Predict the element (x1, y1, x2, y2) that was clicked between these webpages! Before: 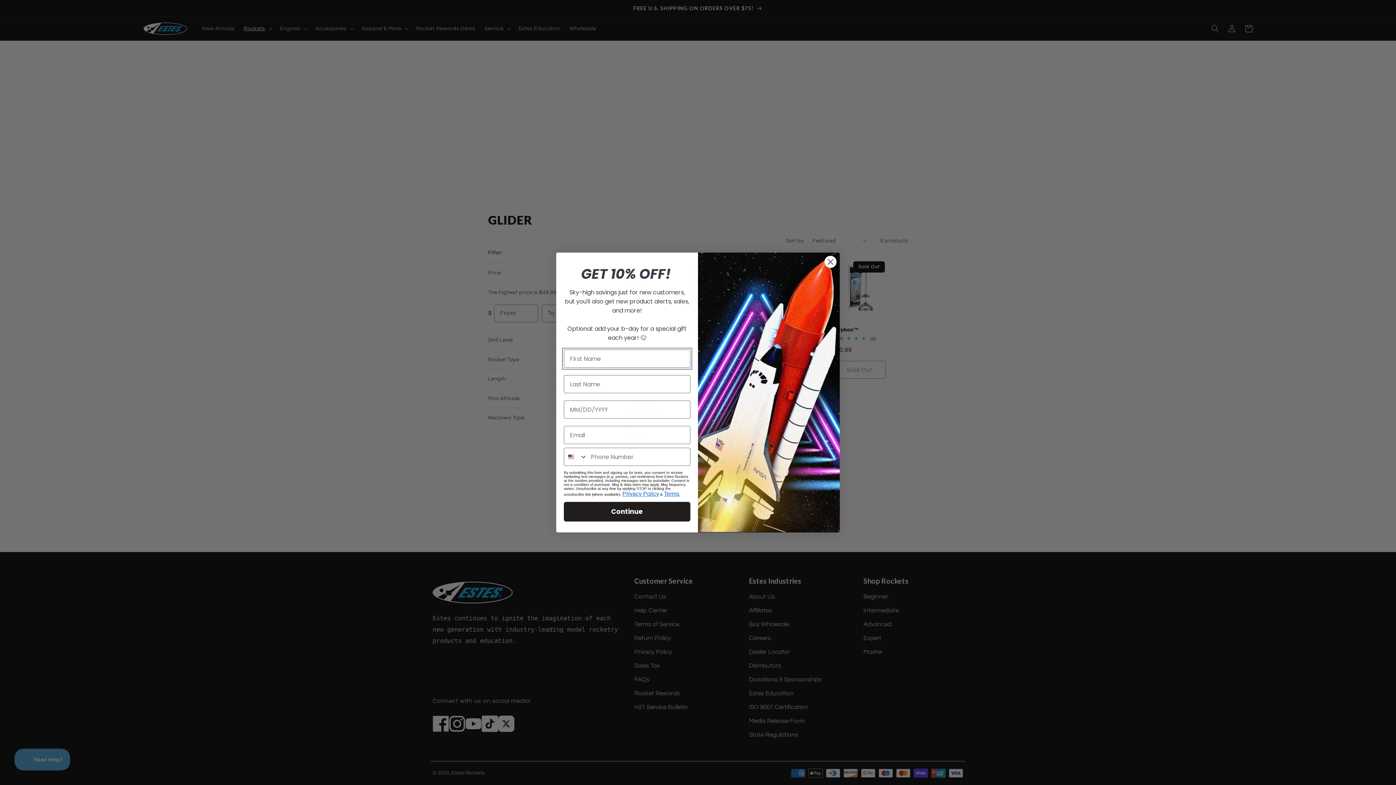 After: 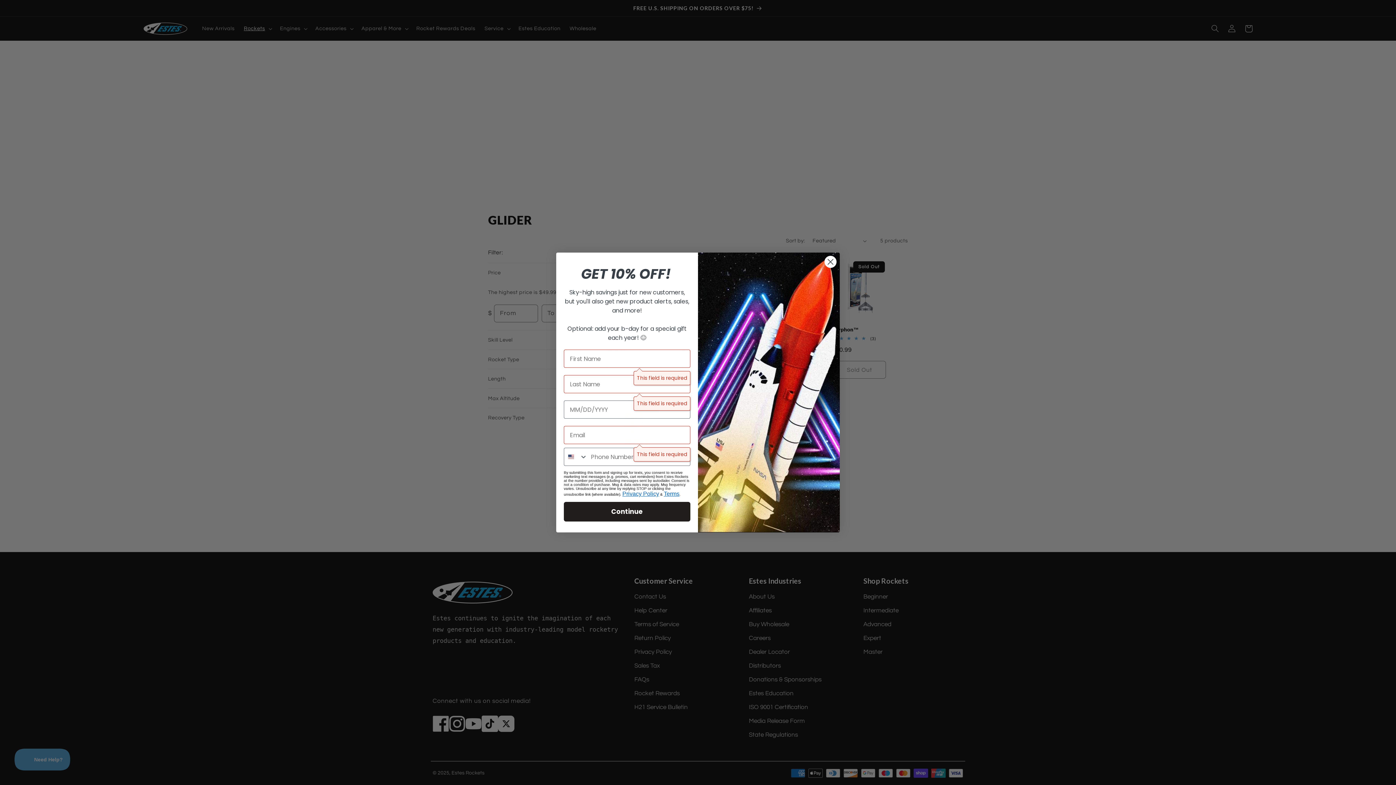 Action: bbox: (564, 531, 690, 551) label: Continue